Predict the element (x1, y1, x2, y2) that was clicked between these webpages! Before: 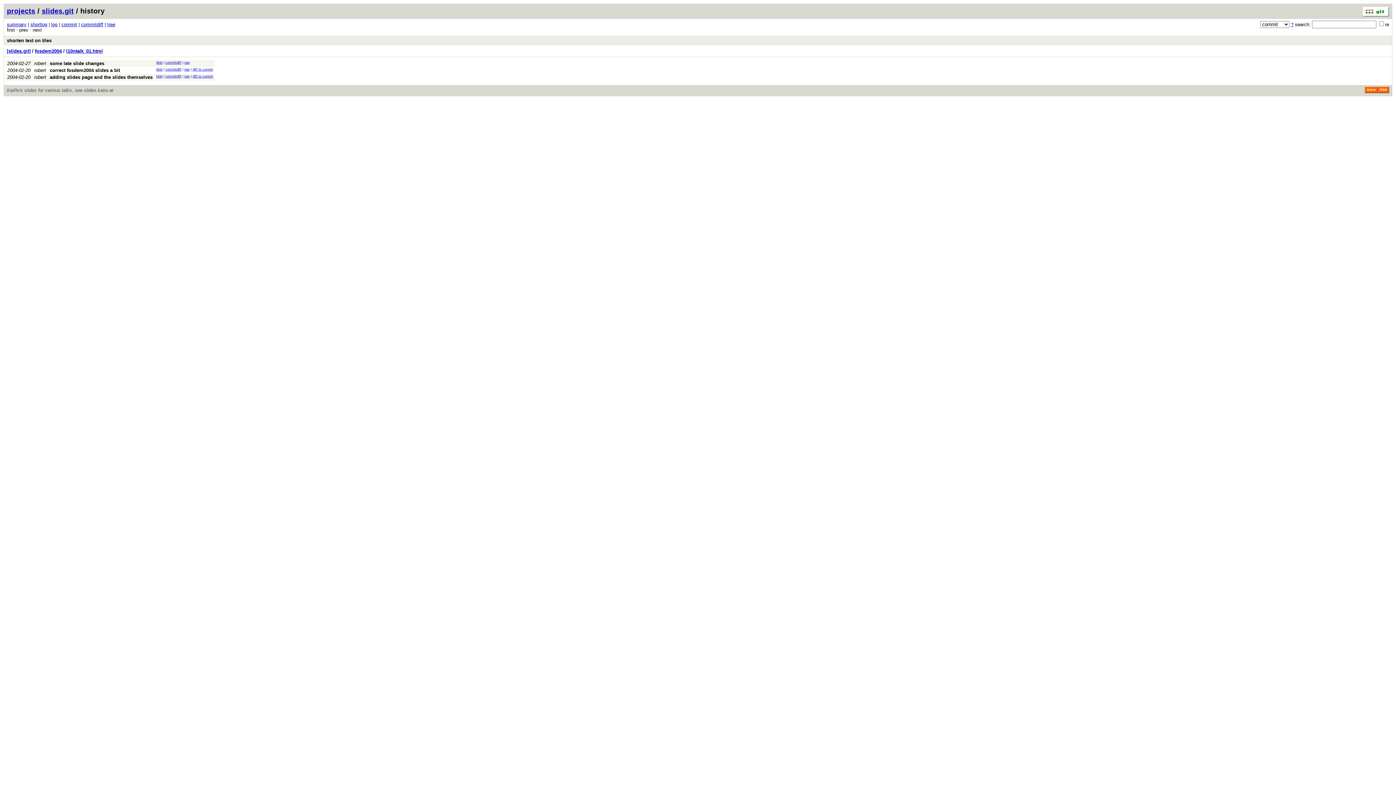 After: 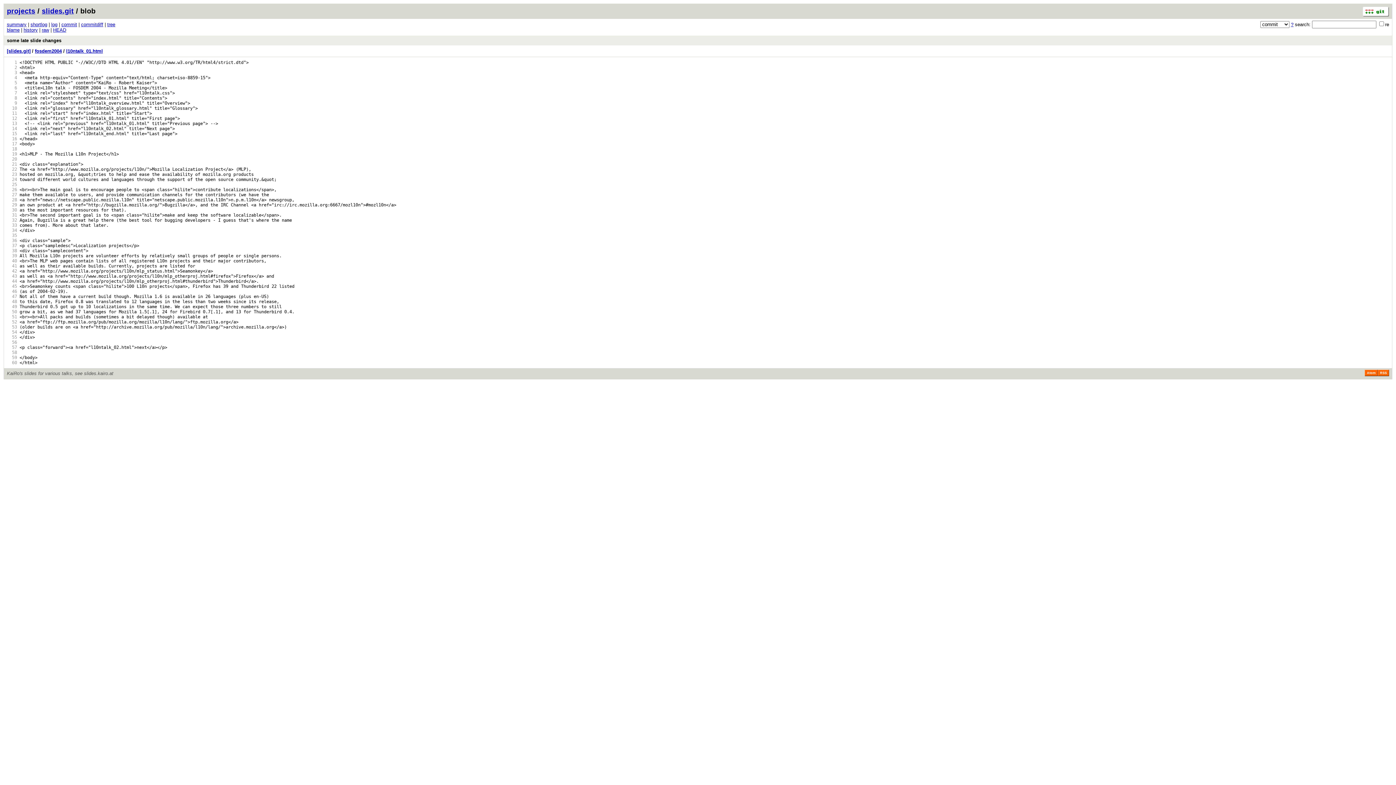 Action: label: blob bbox: (156, 60, 162, 64)